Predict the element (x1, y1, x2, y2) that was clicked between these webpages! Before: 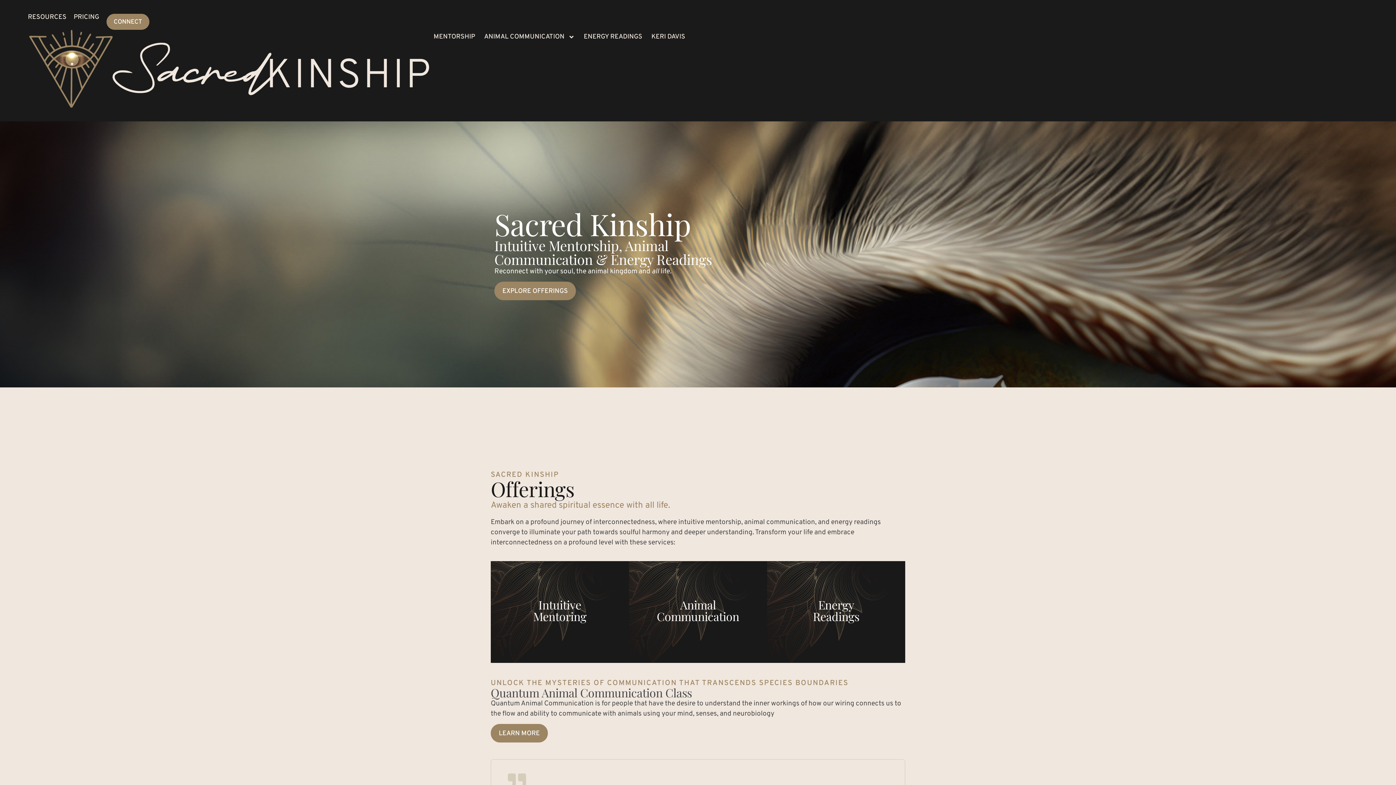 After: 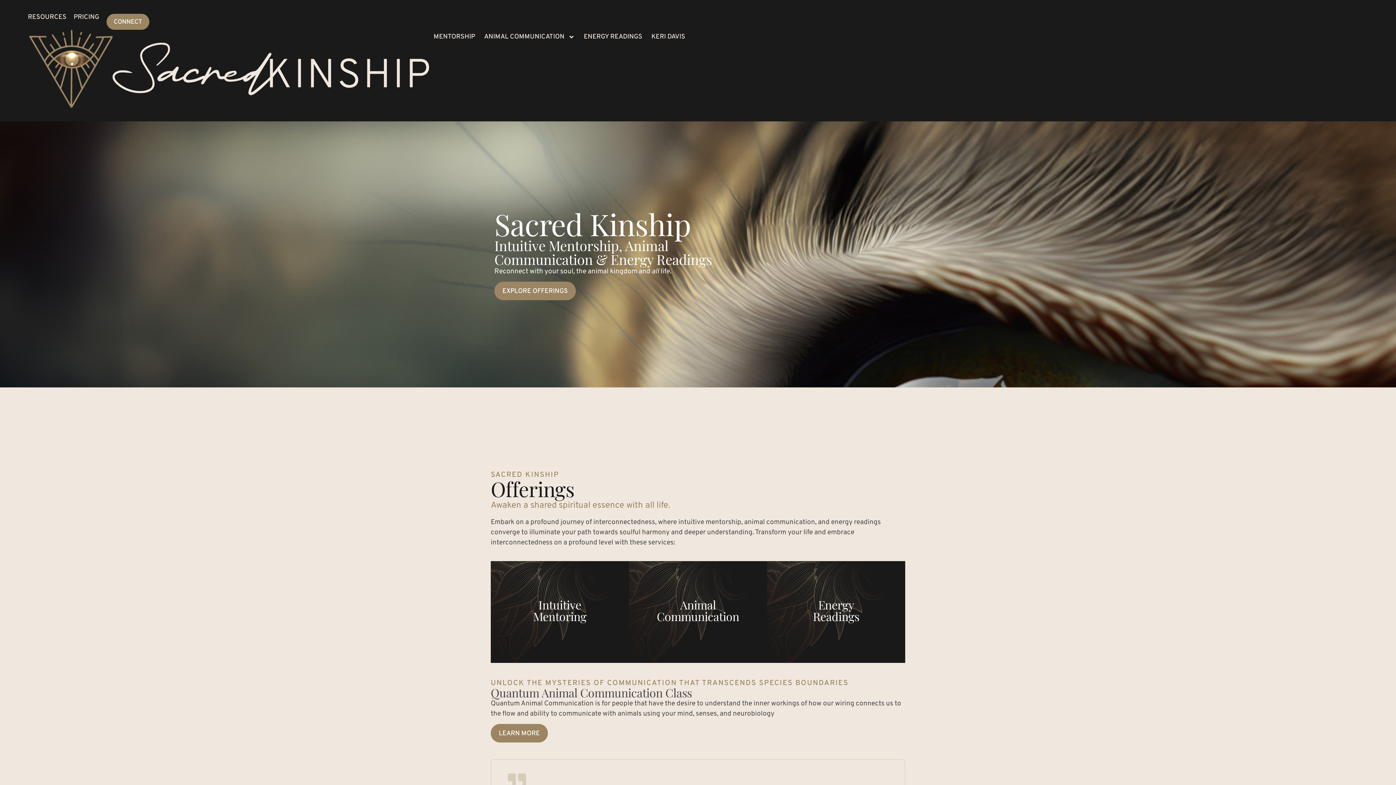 Action: bbox: (27, 29, 430, 107)